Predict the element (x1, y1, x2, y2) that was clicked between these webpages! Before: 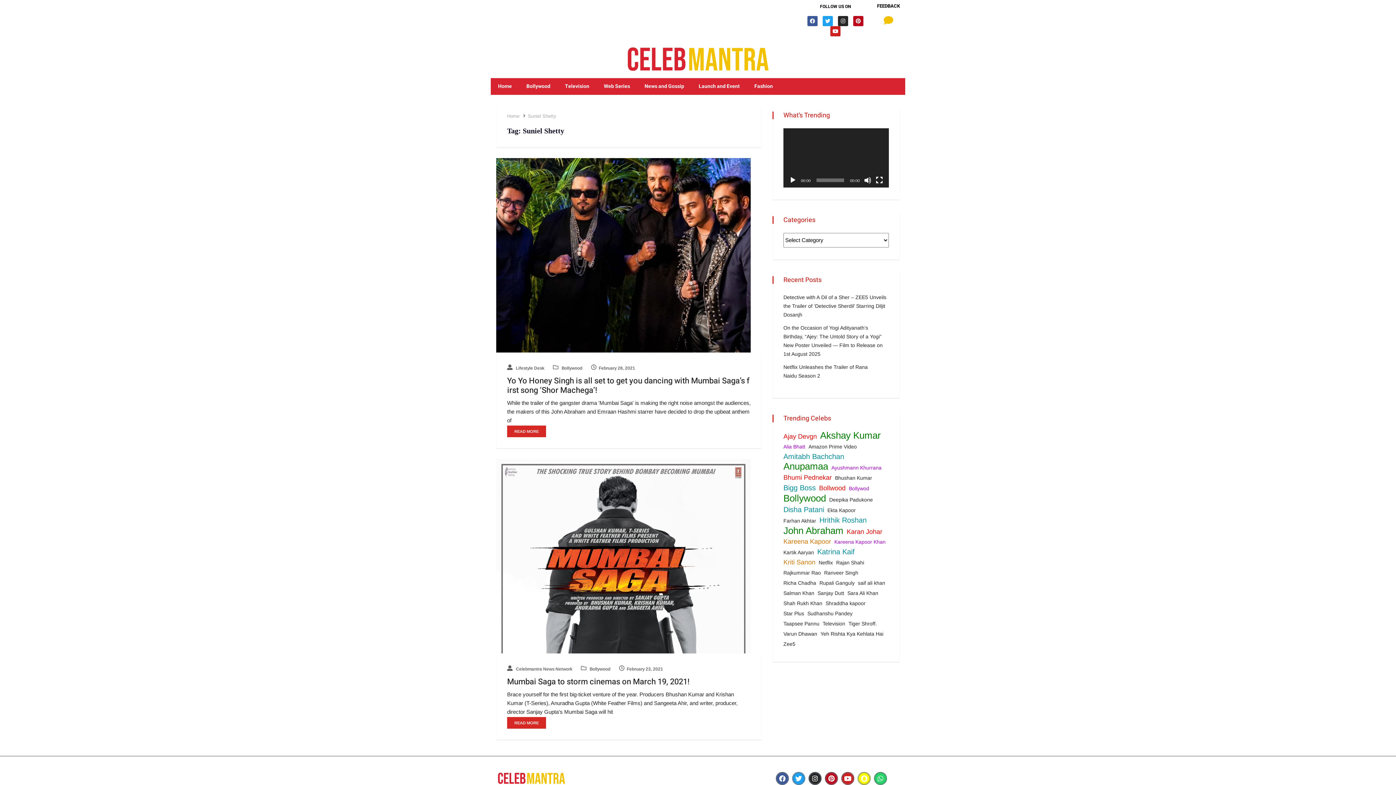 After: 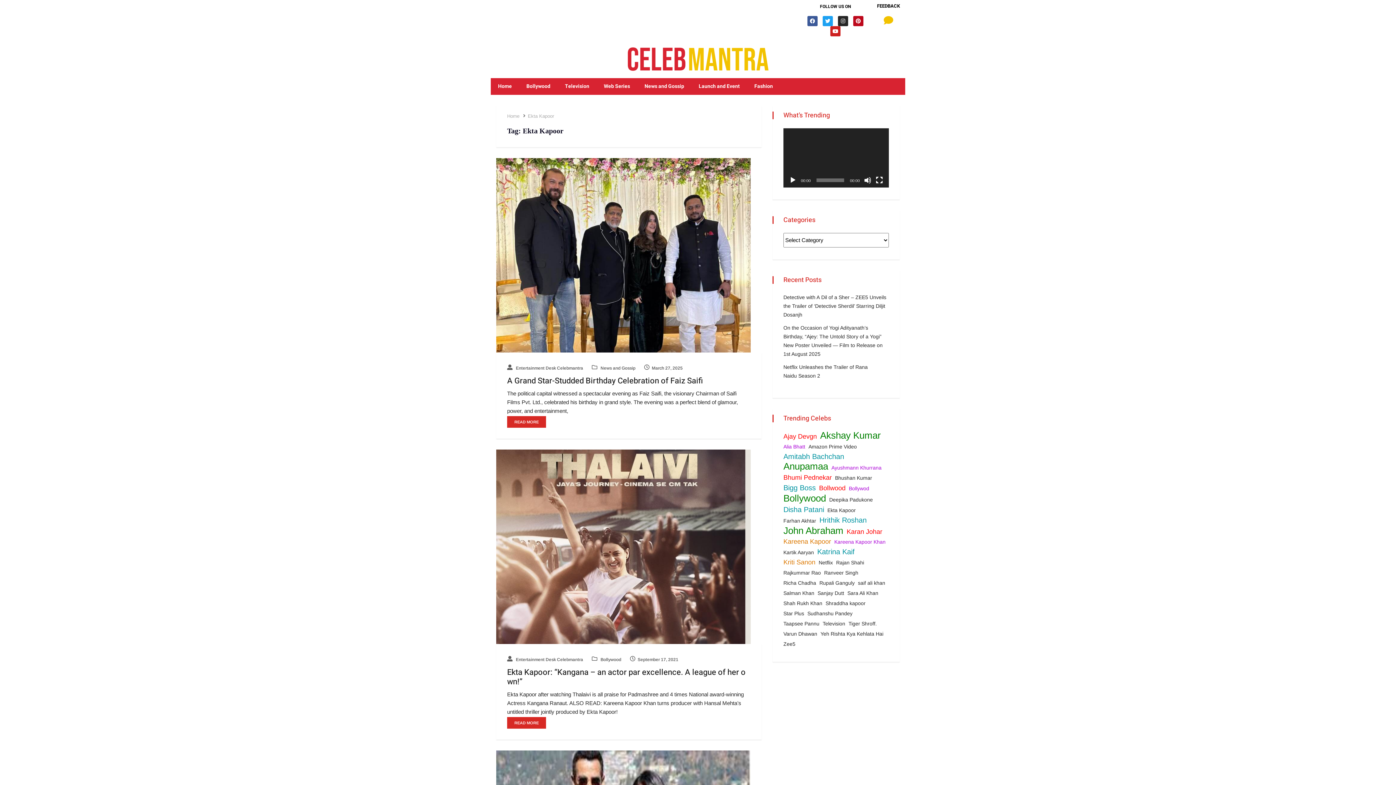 Action: bbox: (827, 506, 857, 514) label: Ekta Kapoor (38 items)